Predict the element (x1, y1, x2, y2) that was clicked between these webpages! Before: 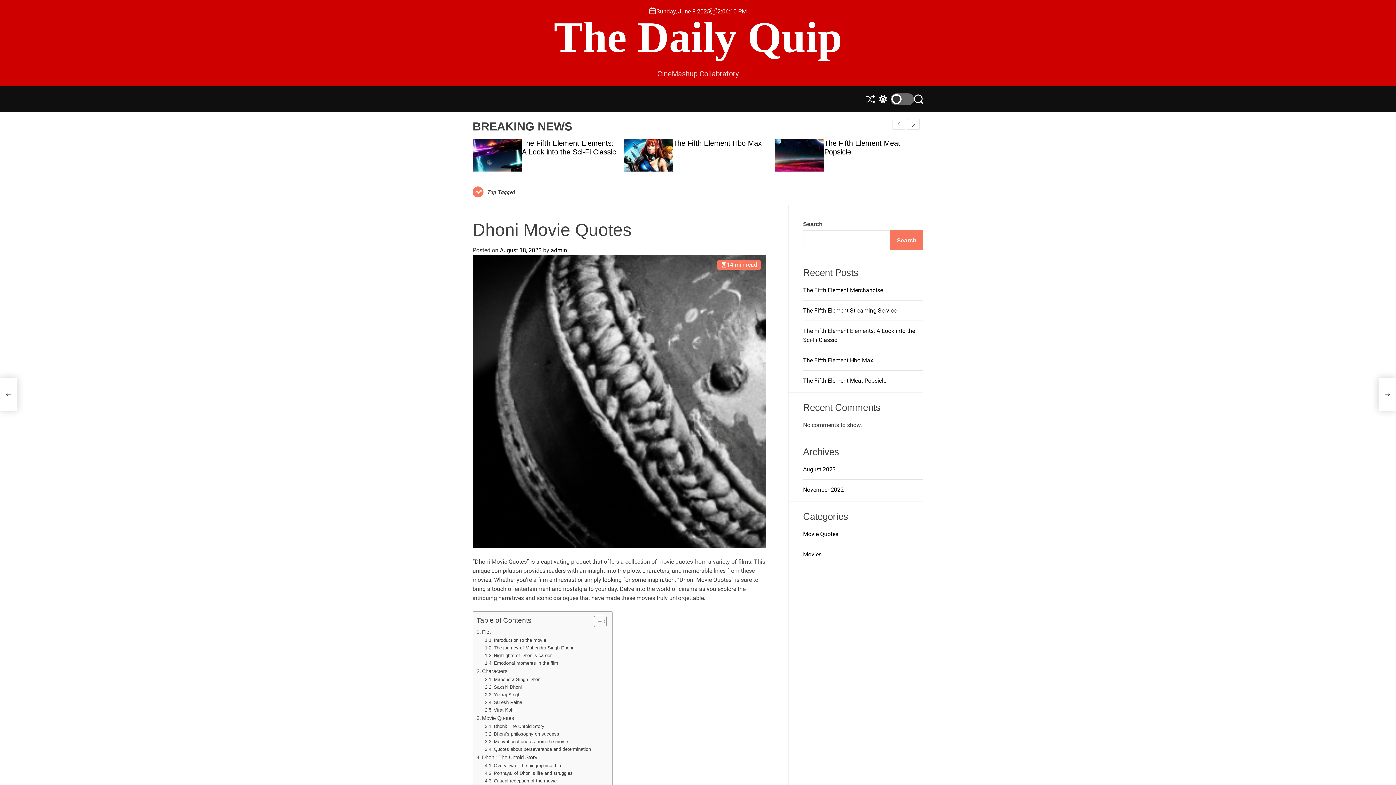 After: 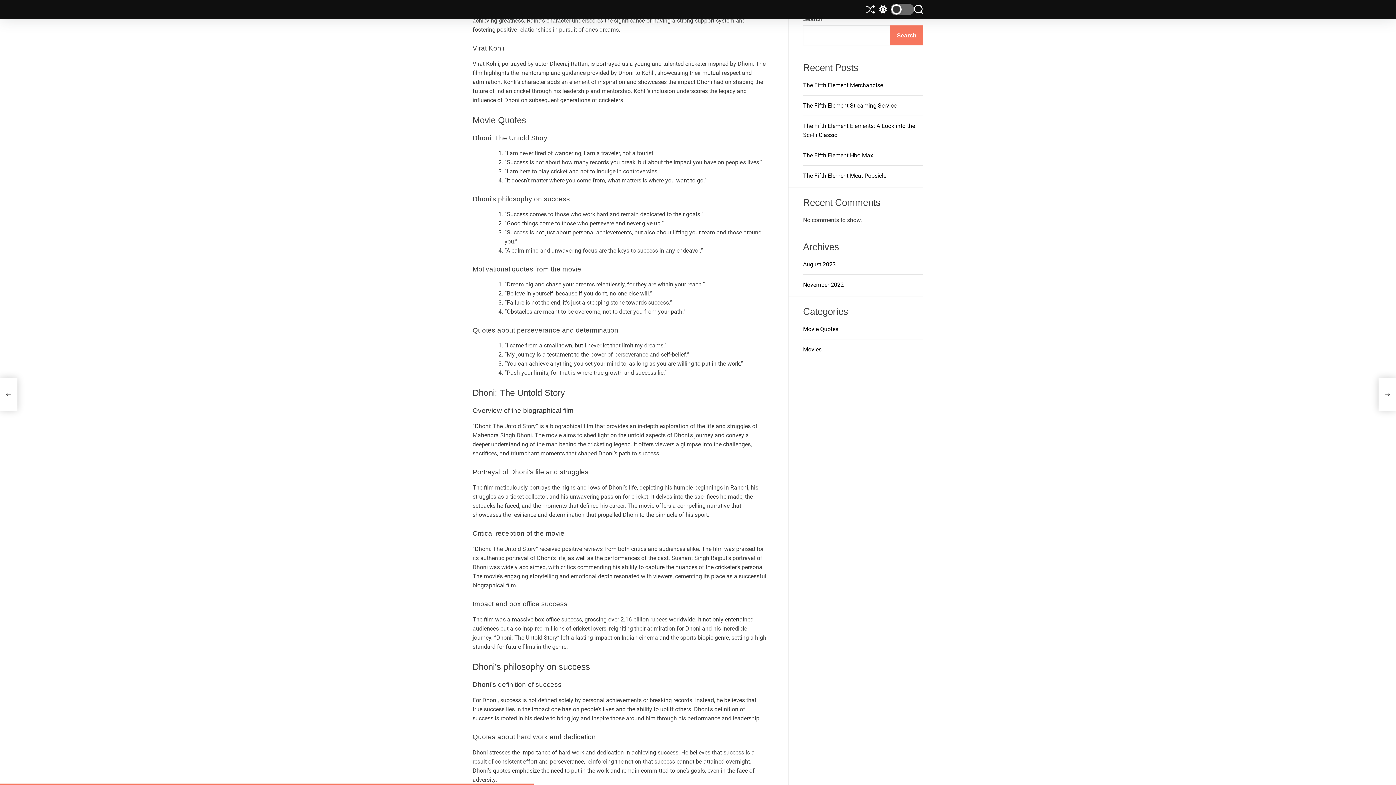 Action: label: Suresh Raina bbox: (485, 699, 522, 706)